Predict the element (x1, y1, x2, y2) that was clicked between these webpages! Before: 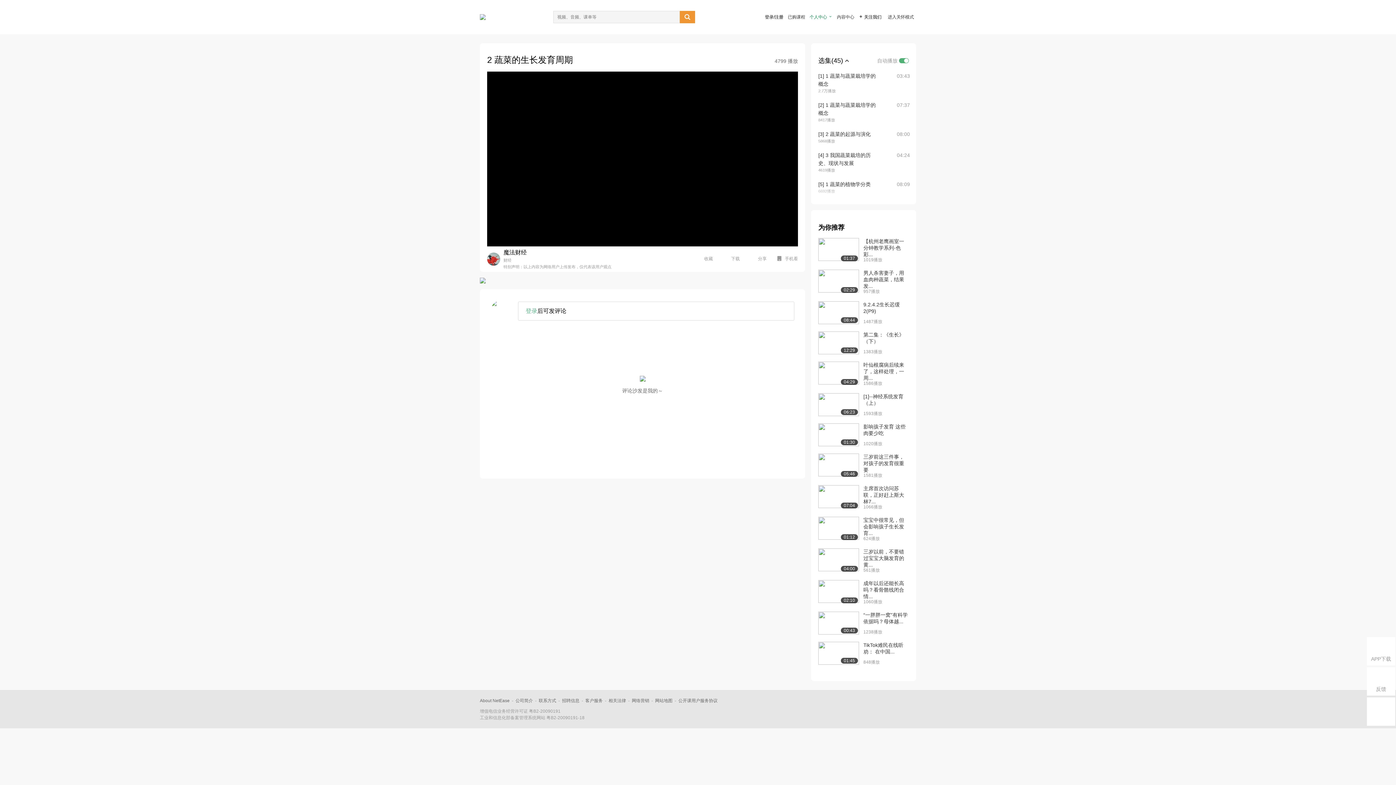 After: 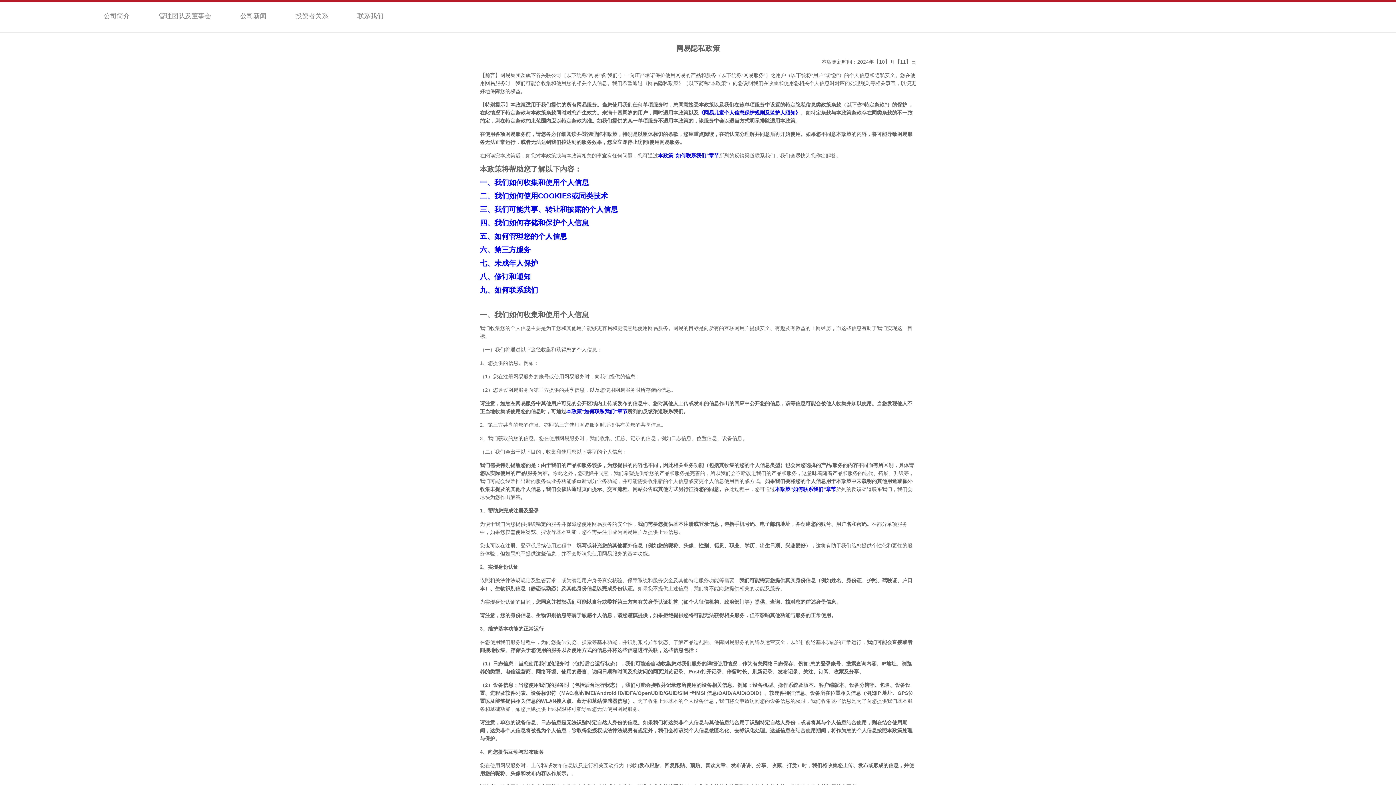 Action: bbox: (608, 698, 626, 703) label: 相关法律